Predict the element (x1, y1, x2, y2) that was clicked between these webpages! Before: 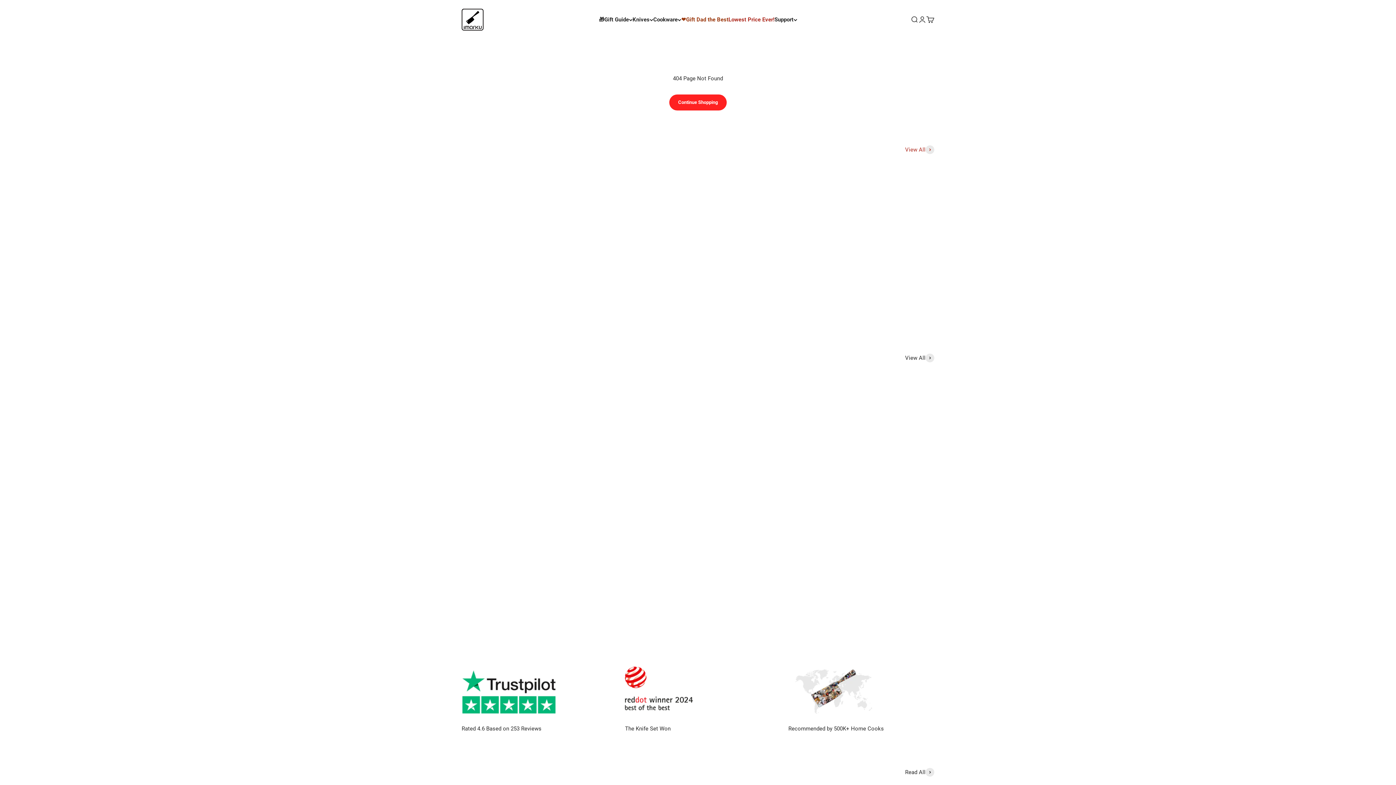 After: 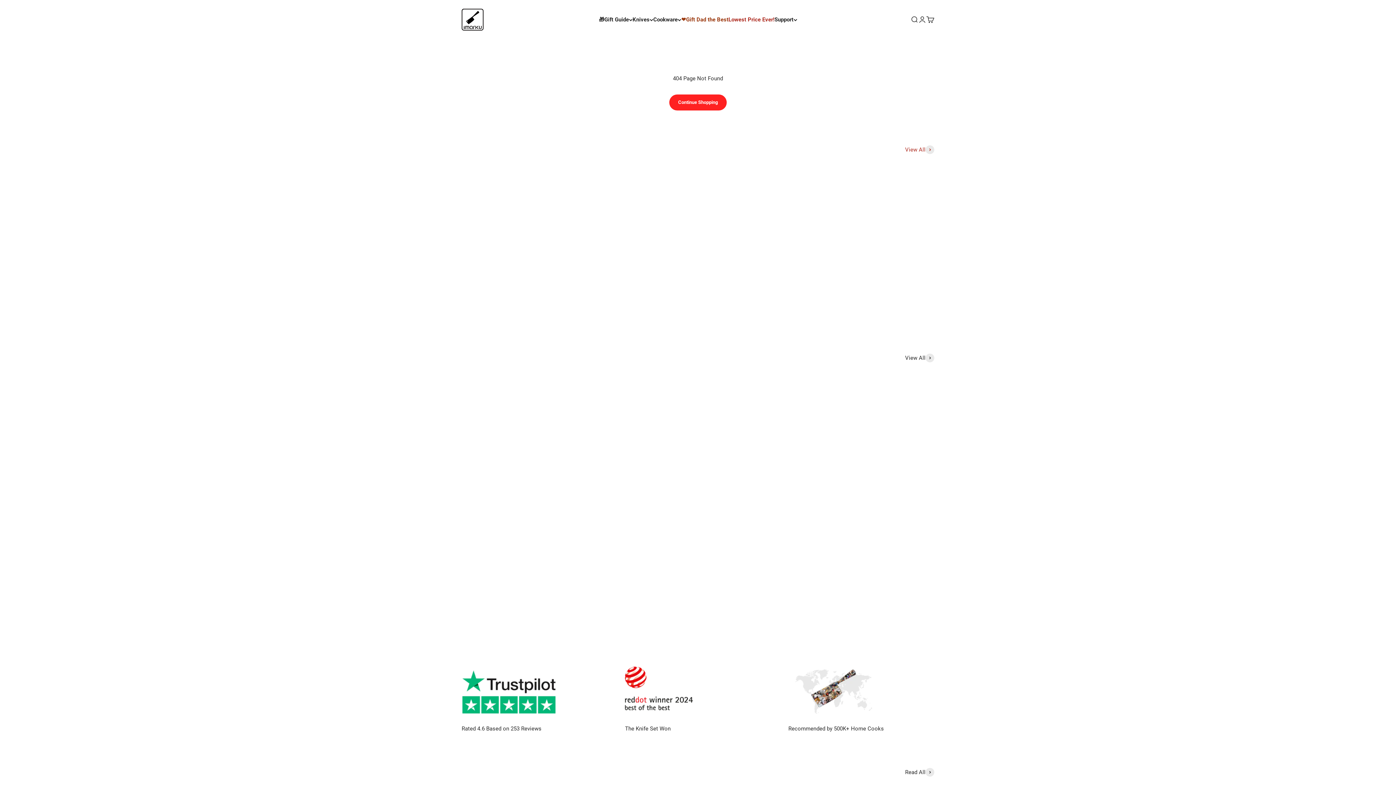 Action: bbox: (542, 588, 613, 605)